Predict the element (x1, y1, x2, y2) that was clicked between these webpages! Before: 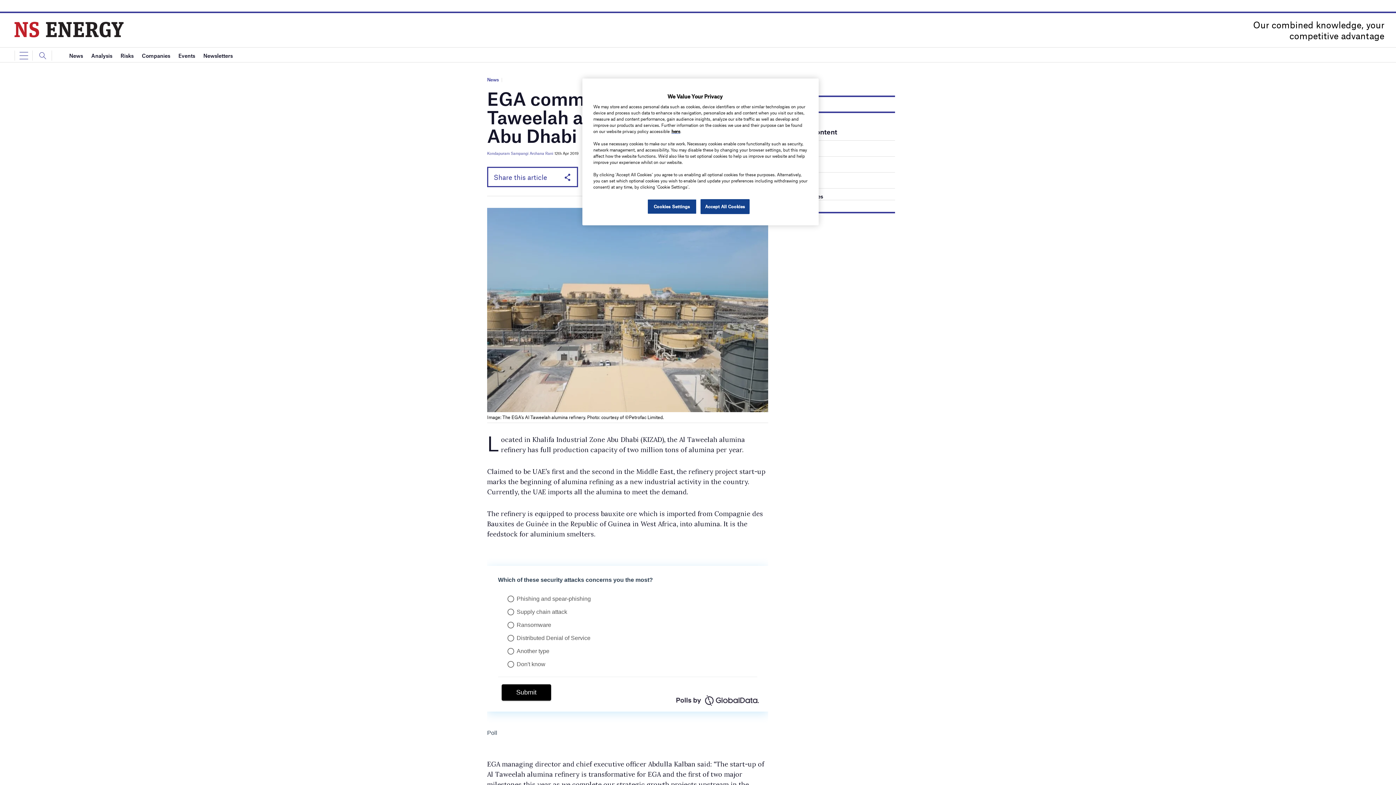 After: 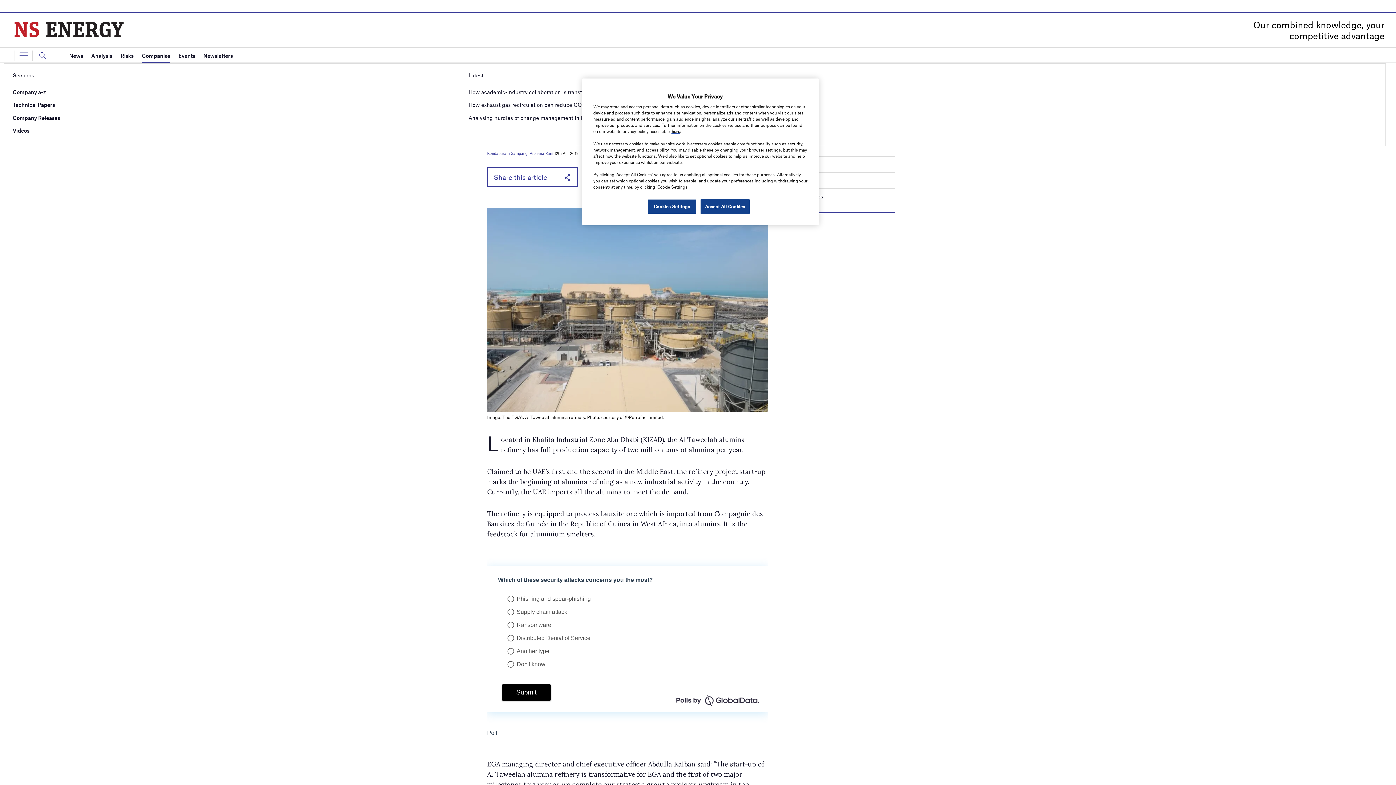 Action: bbox: (141, 48, 170, 63) label: Companies